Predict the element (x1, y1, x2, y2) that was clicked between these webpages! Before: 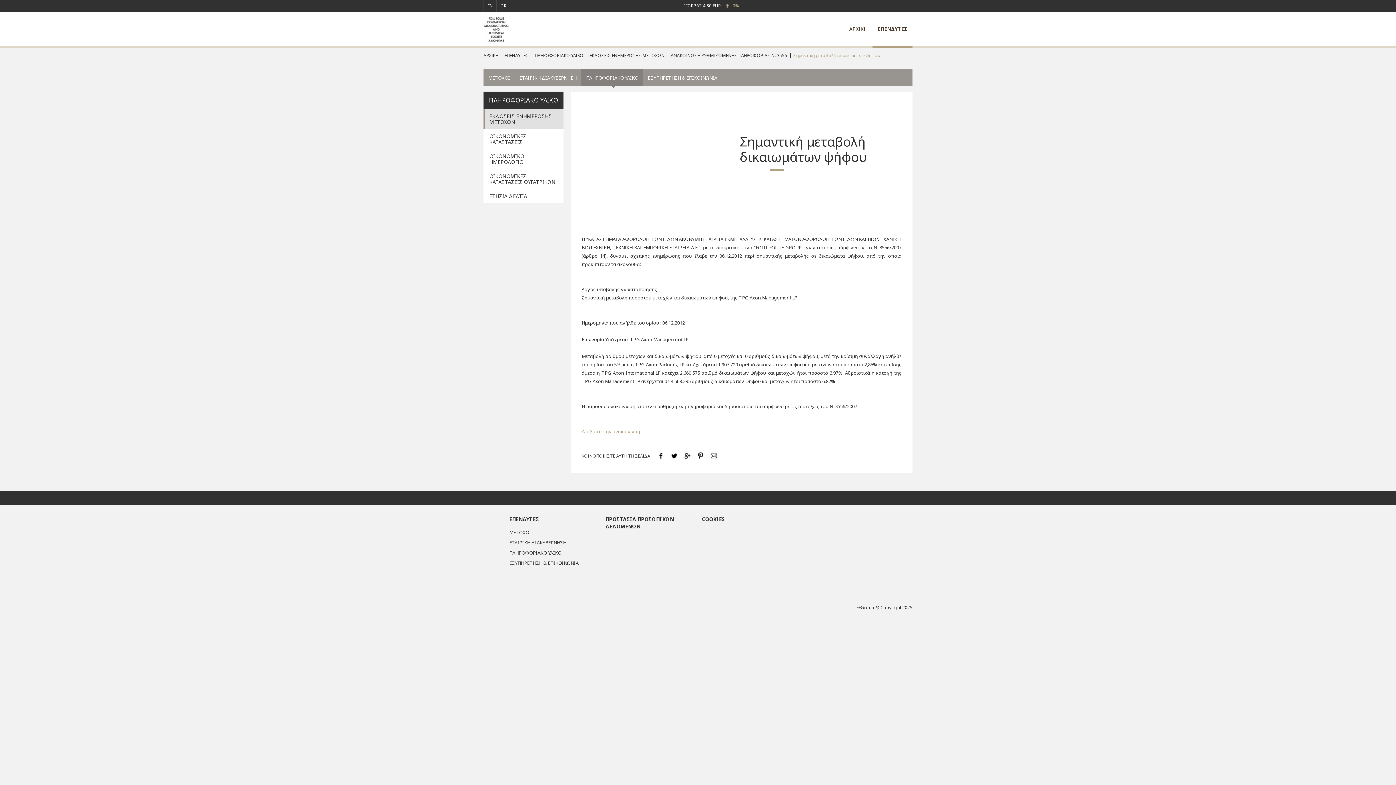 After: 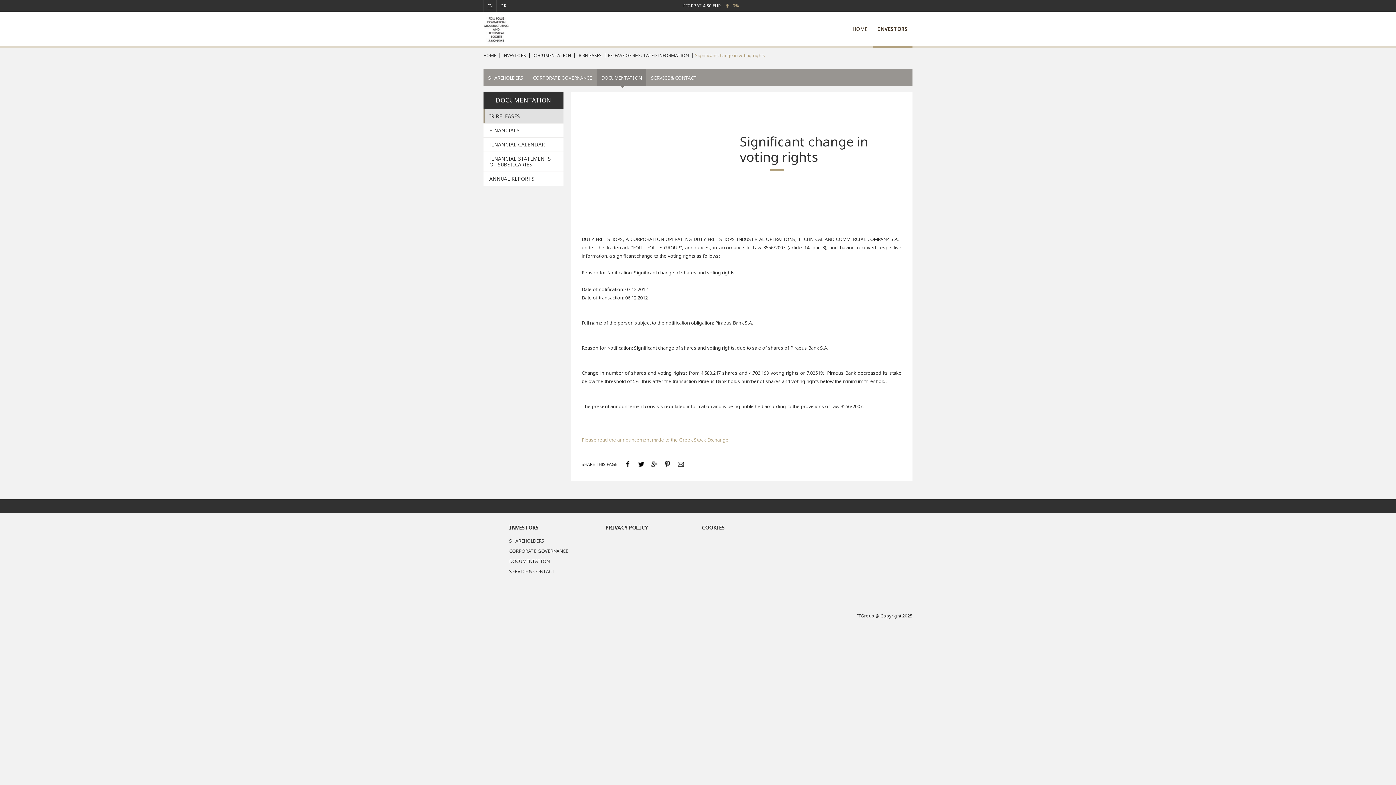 Action: label: EN bbox: (484, 0, 496, 11)